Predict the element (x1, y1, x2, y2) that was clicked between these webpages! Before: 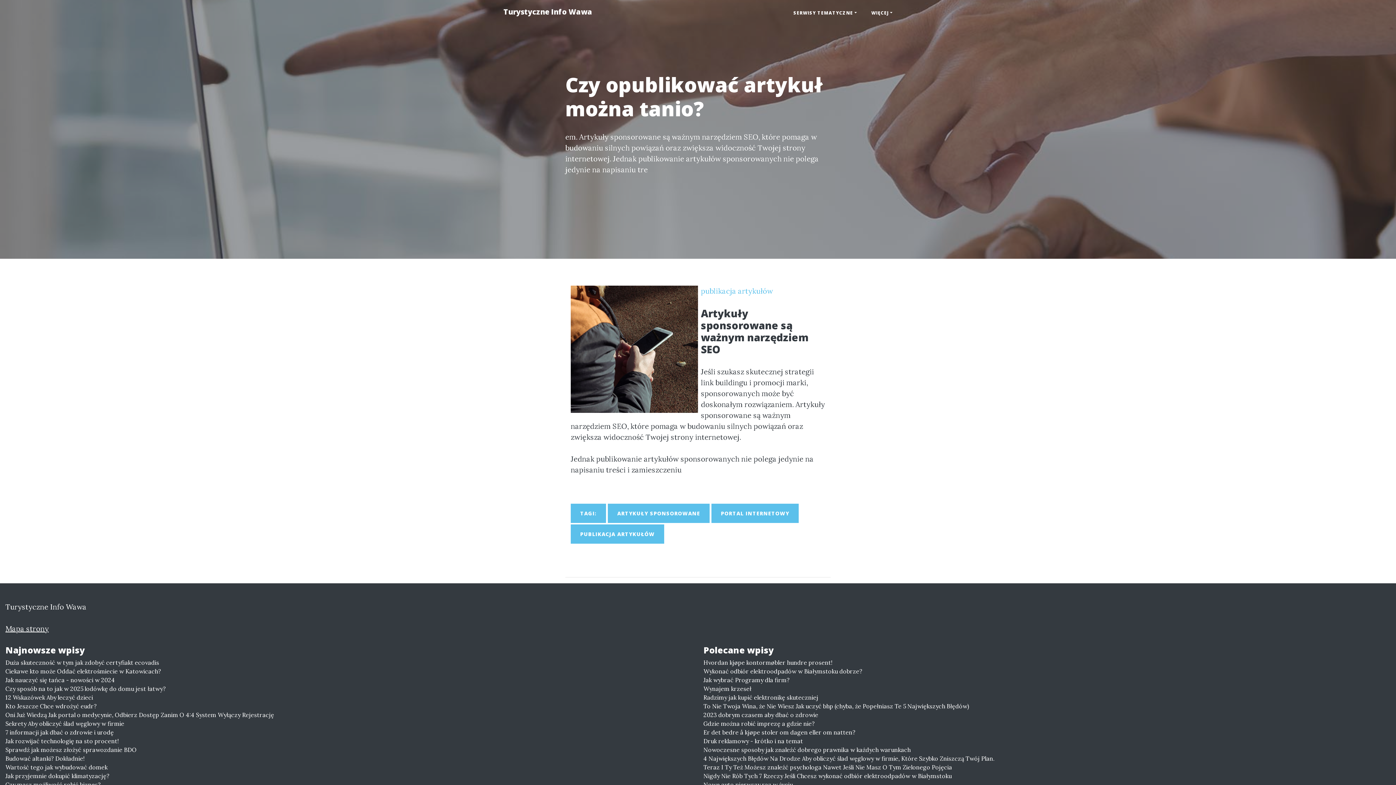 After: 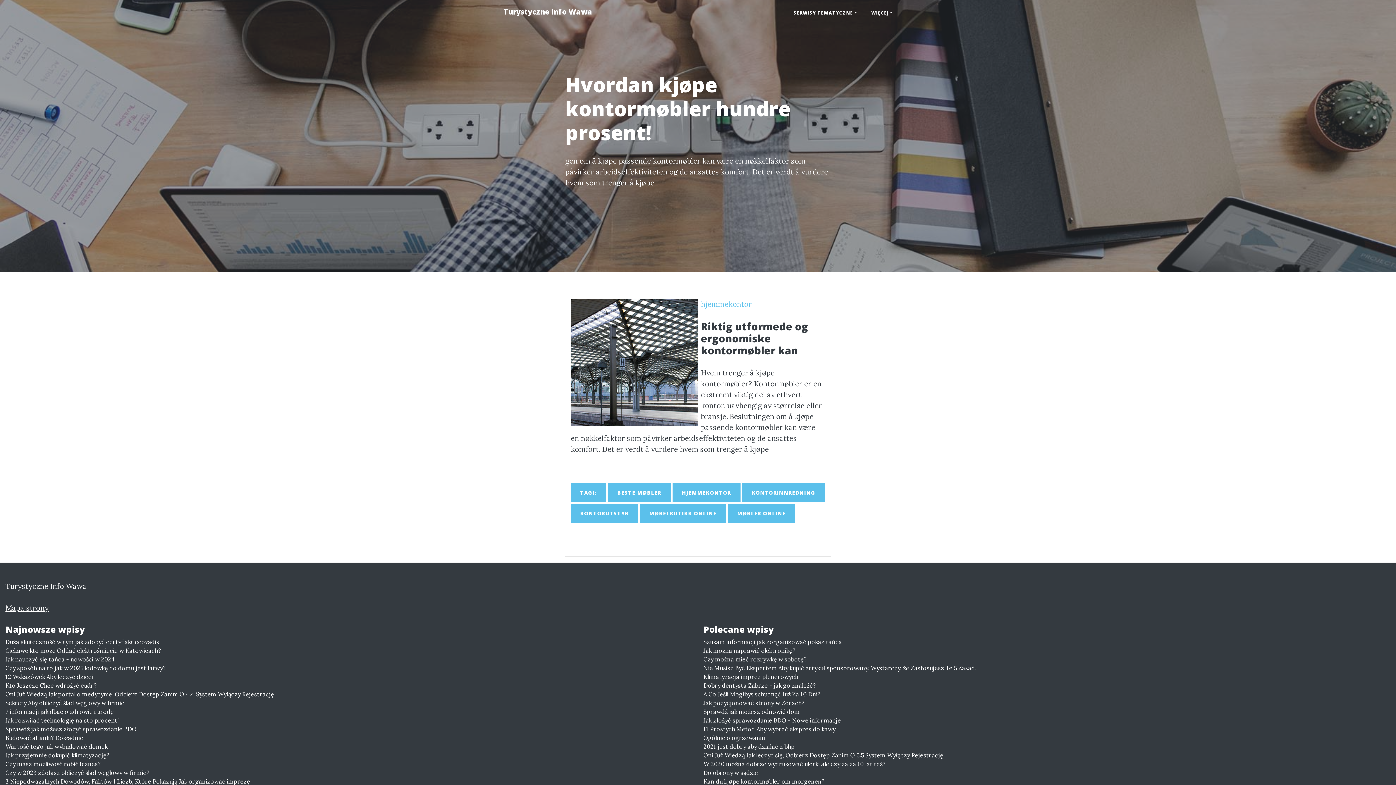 Action: bbox: (703, 658, 1390, 667) label: Hvordan kjøpe kontormøbler hundre prosent!